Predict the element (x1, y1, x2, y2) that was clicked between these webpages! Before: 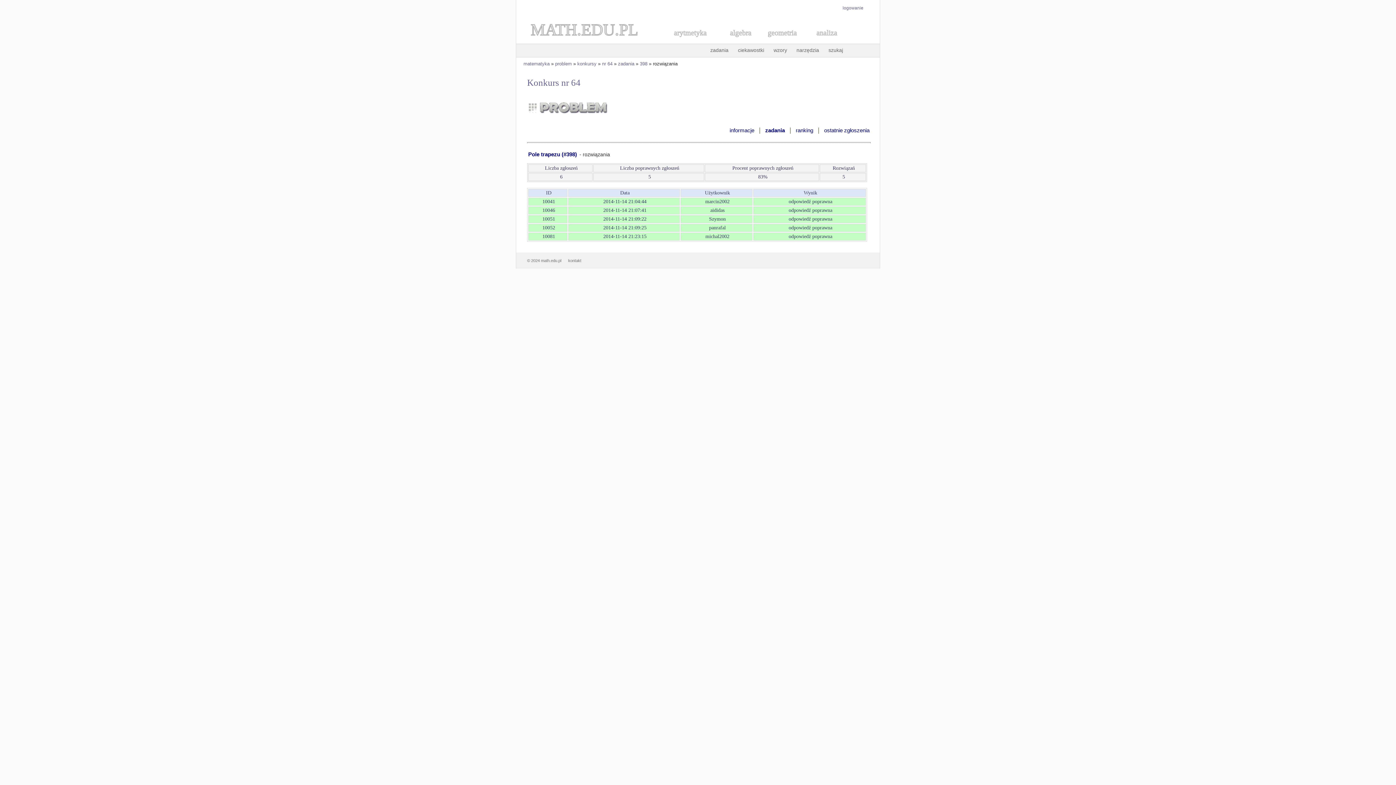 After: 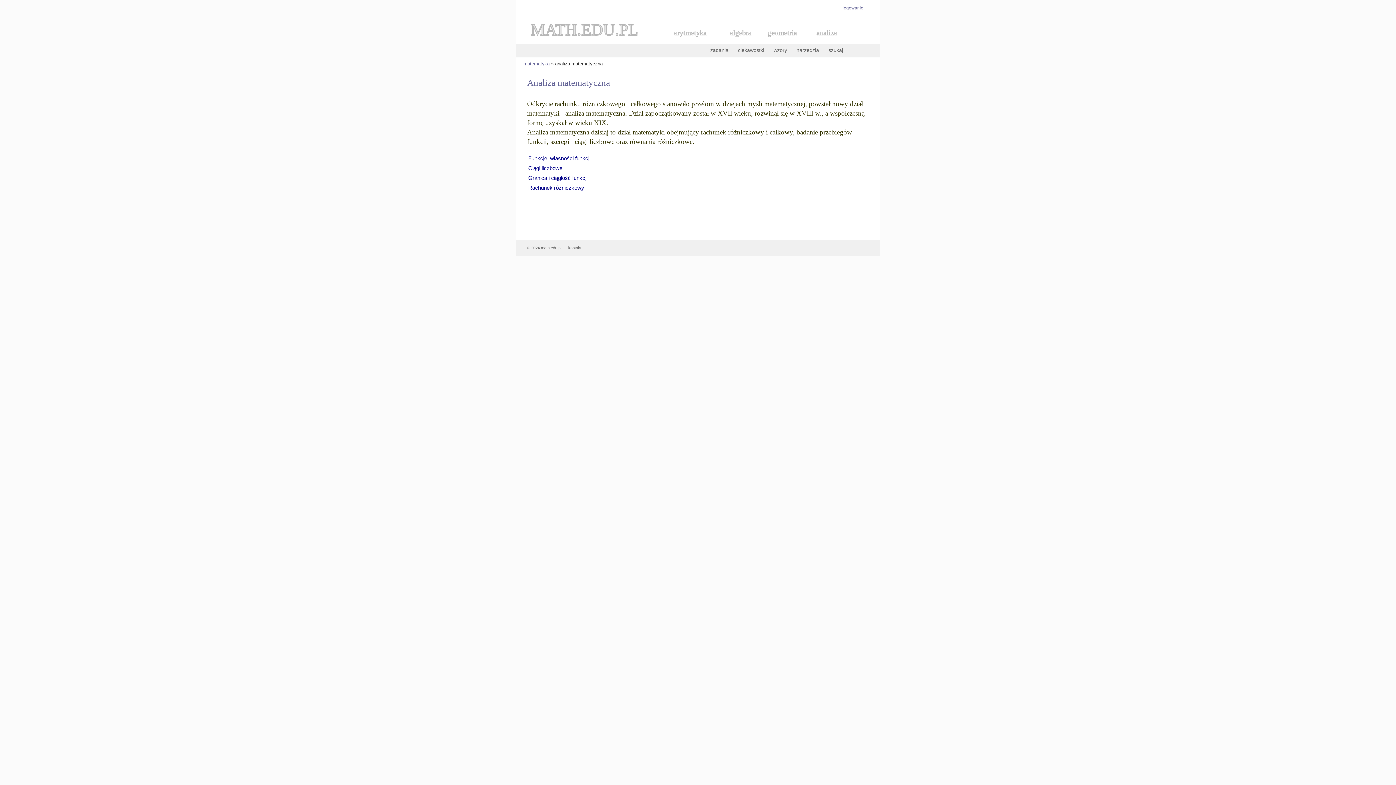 Action: label: analiza bbox: (805, 37, 849, 43)